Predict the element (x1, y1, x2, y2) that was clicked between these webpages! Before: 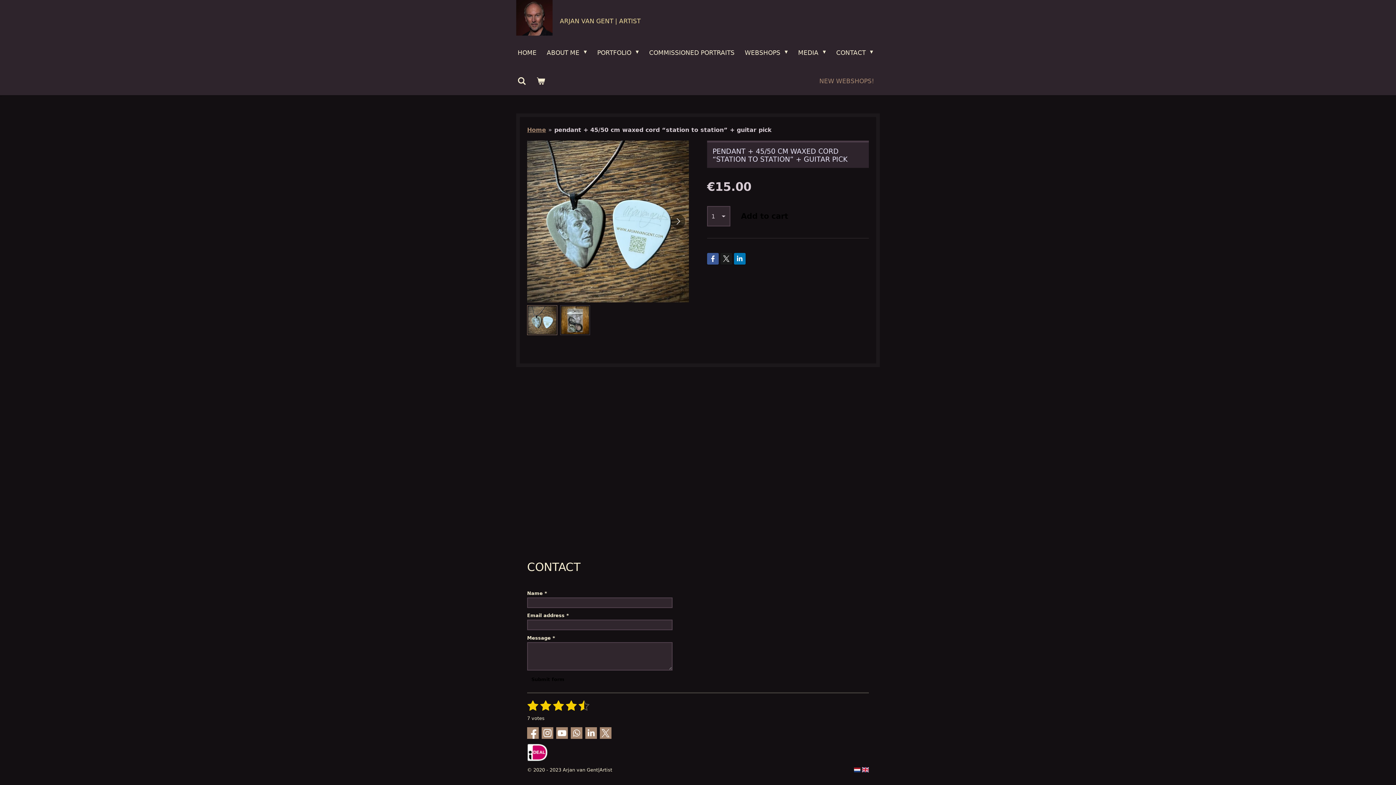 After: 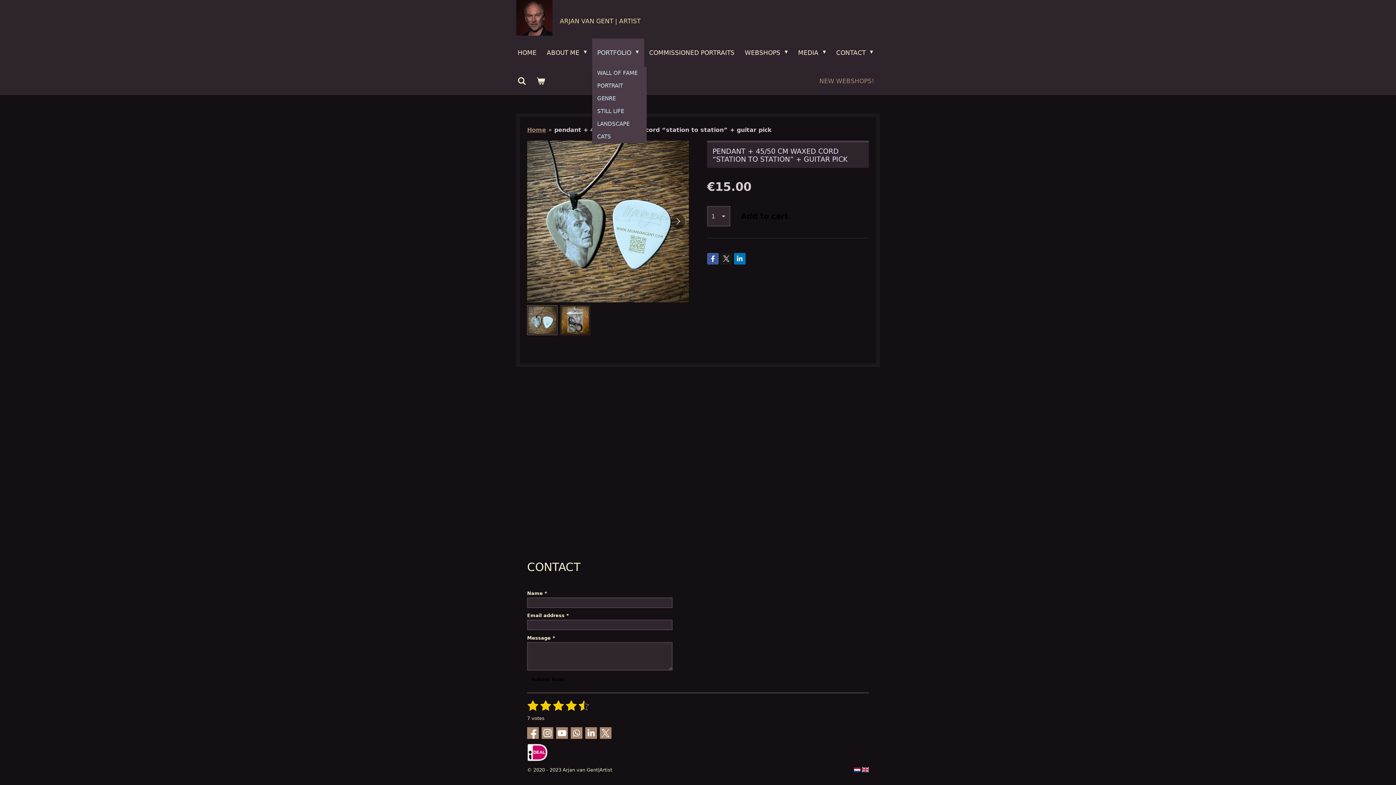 Action: bbox: (592, 38, 644, 66) label: PORTFOLIO 